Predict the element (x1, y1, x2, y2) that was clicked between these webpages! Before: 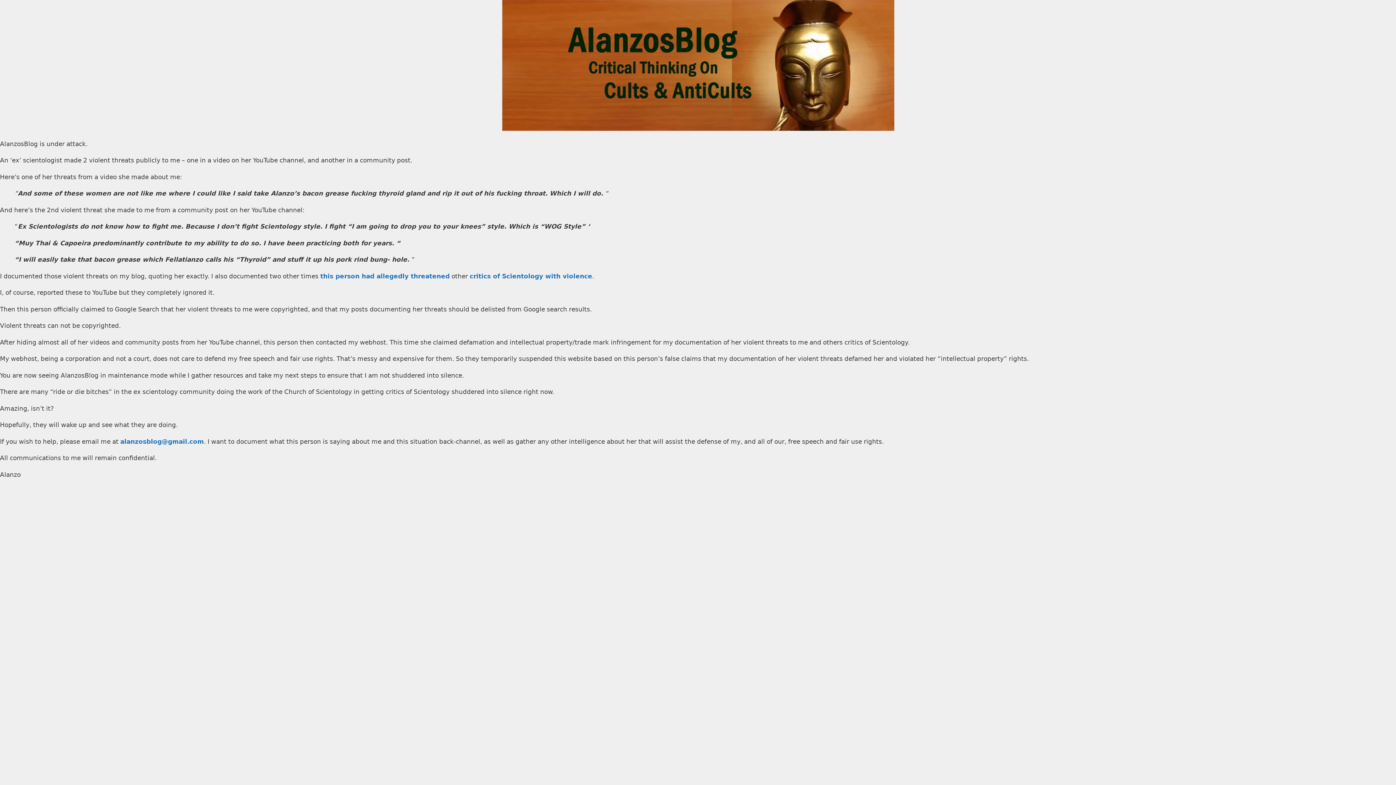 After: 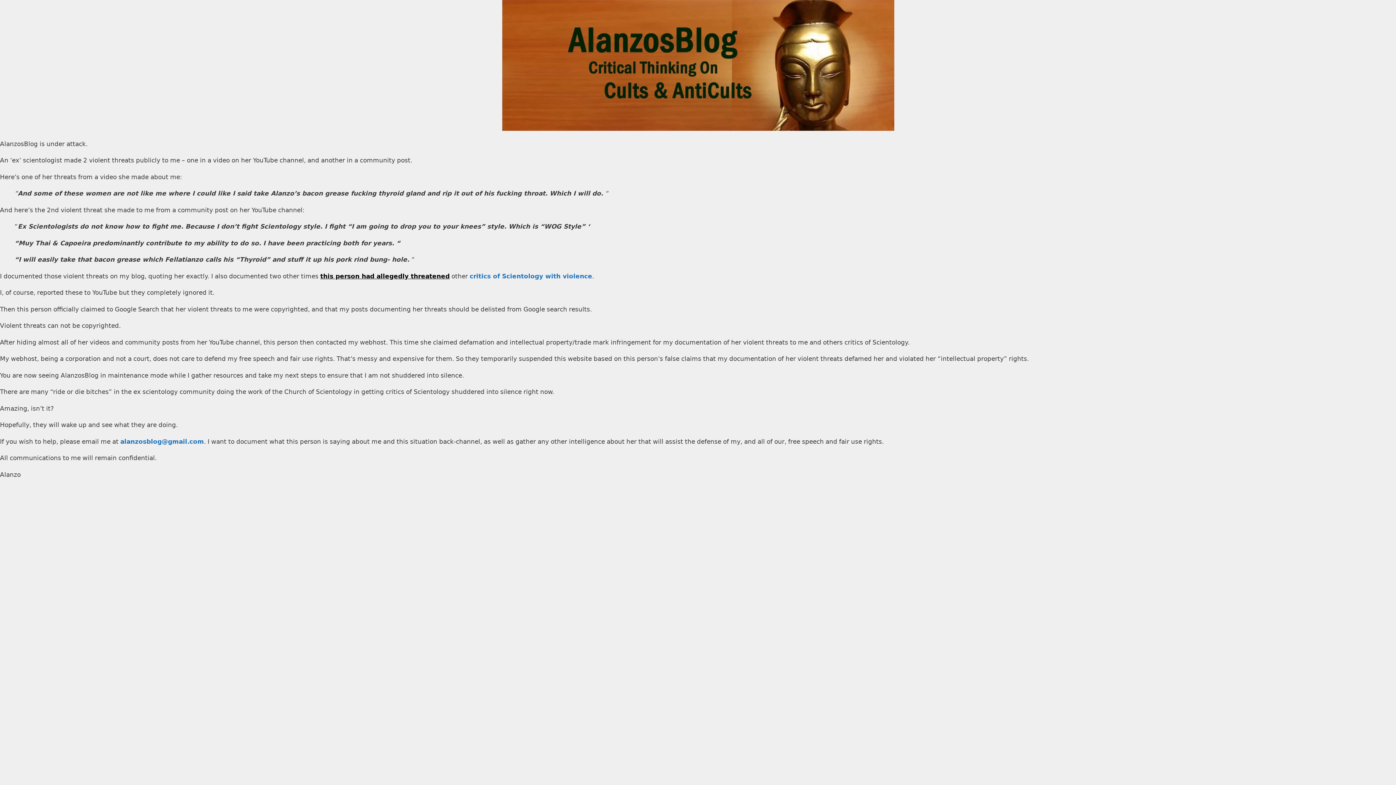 Action: bbox: (320, 272, 449, 279) label: this person had allegedly threatened